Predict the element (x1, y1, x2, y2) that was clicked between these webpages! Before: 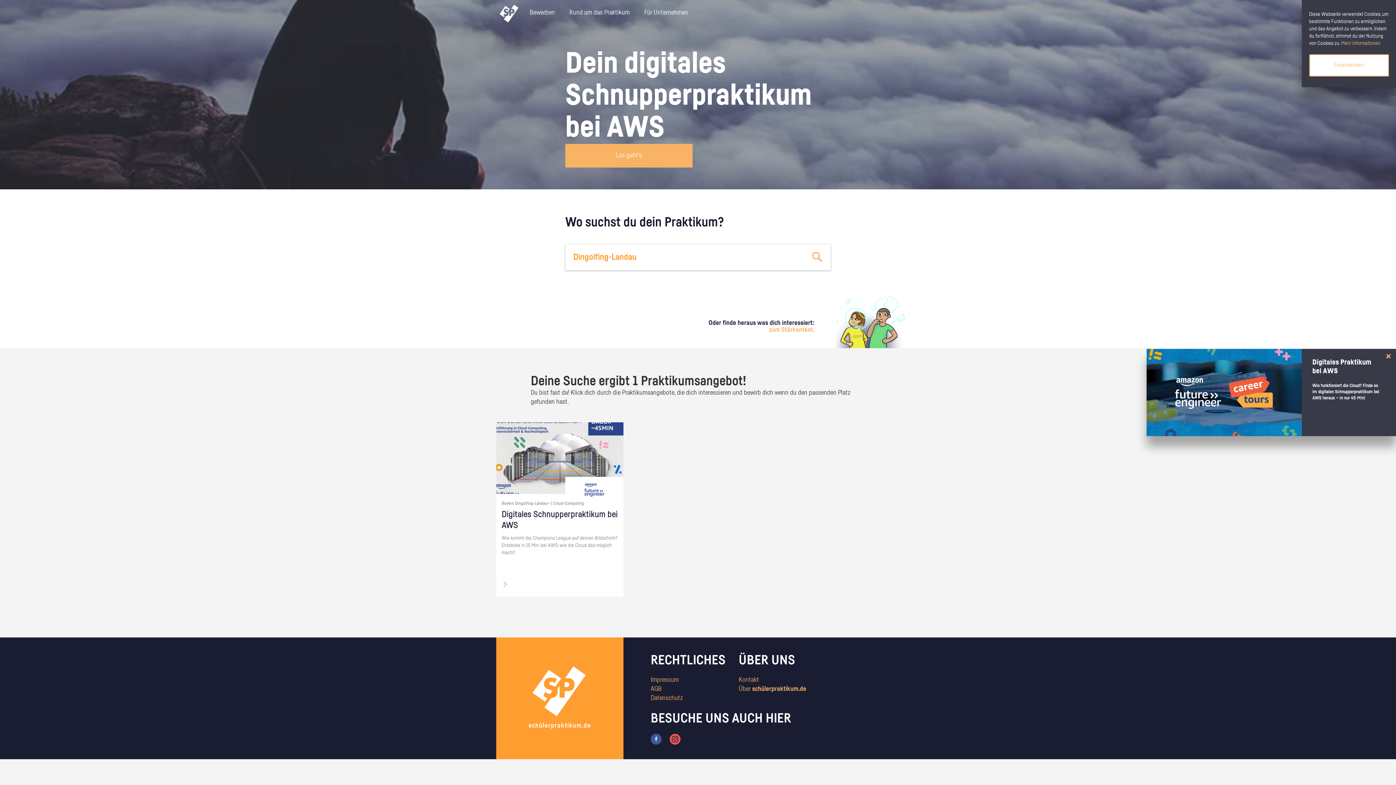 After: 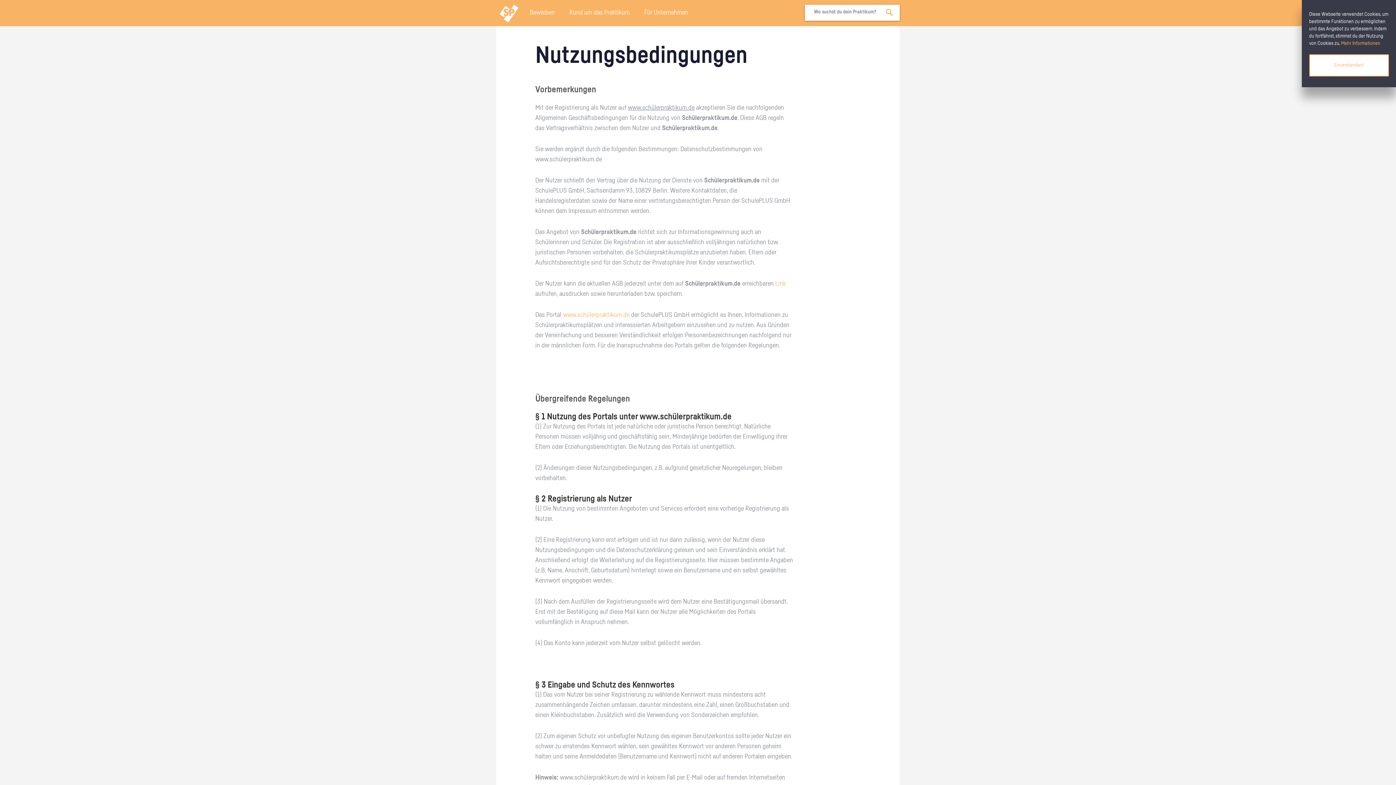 Action: label: AGB bbox: (650, 686, 661, 692)